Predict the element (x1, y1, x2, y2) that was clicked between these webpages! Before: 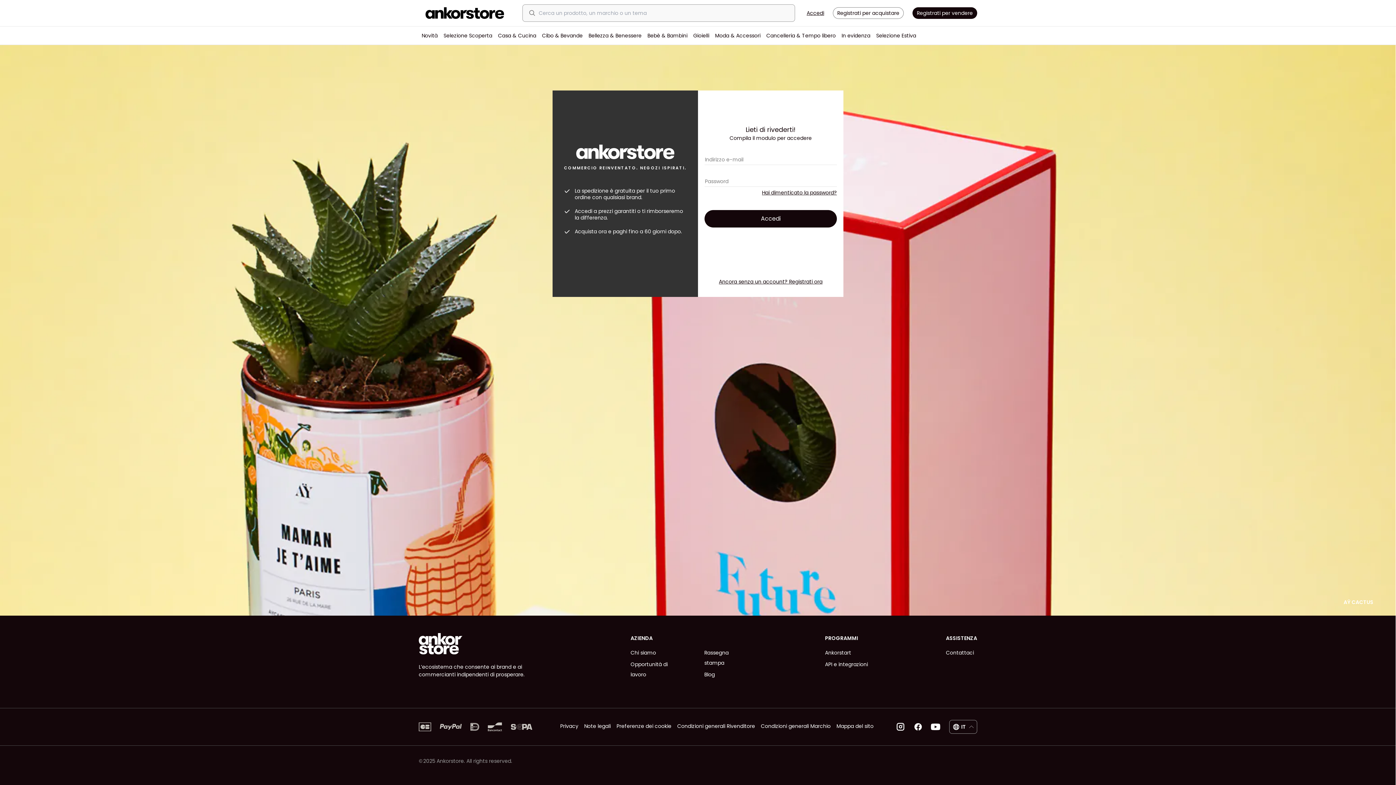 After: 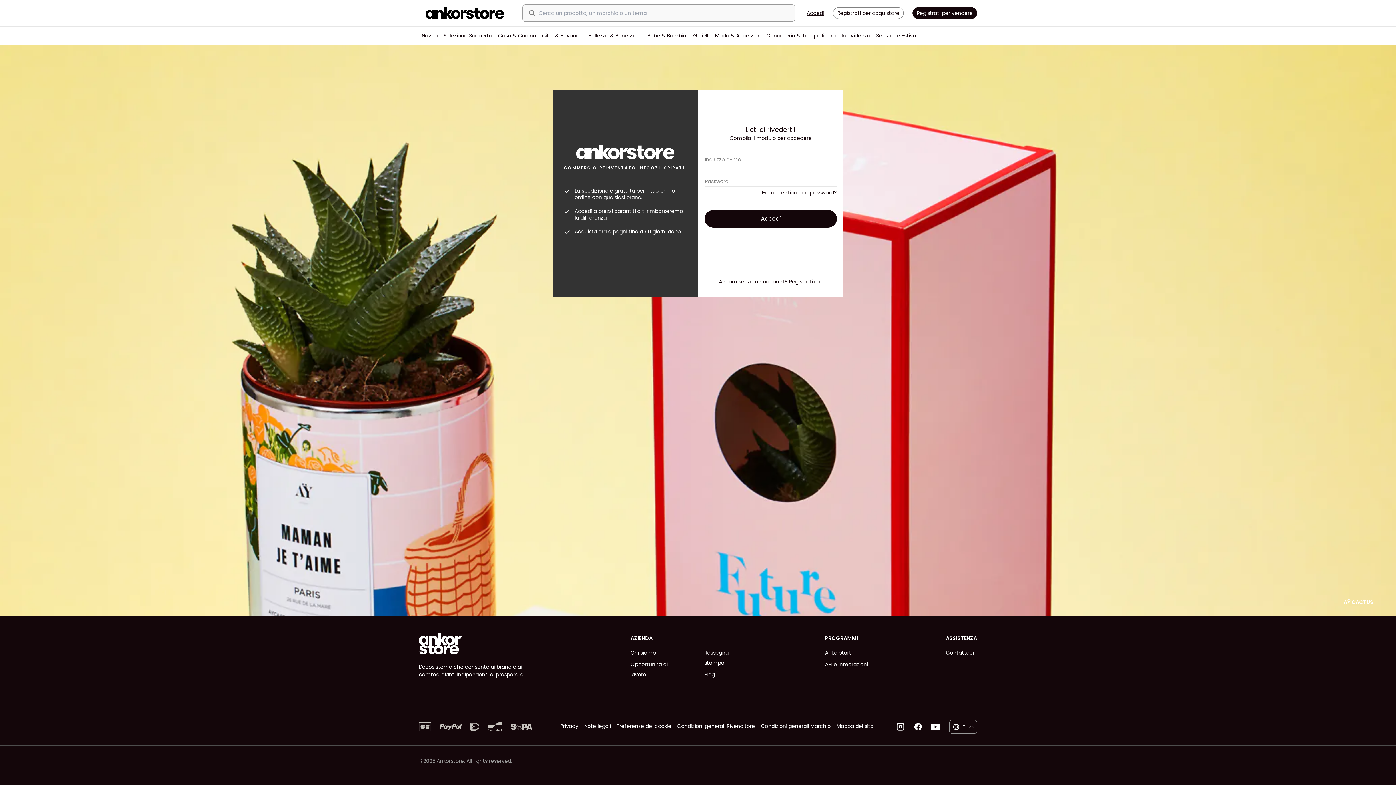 Action: bbox: (914, 723, 922, 731)